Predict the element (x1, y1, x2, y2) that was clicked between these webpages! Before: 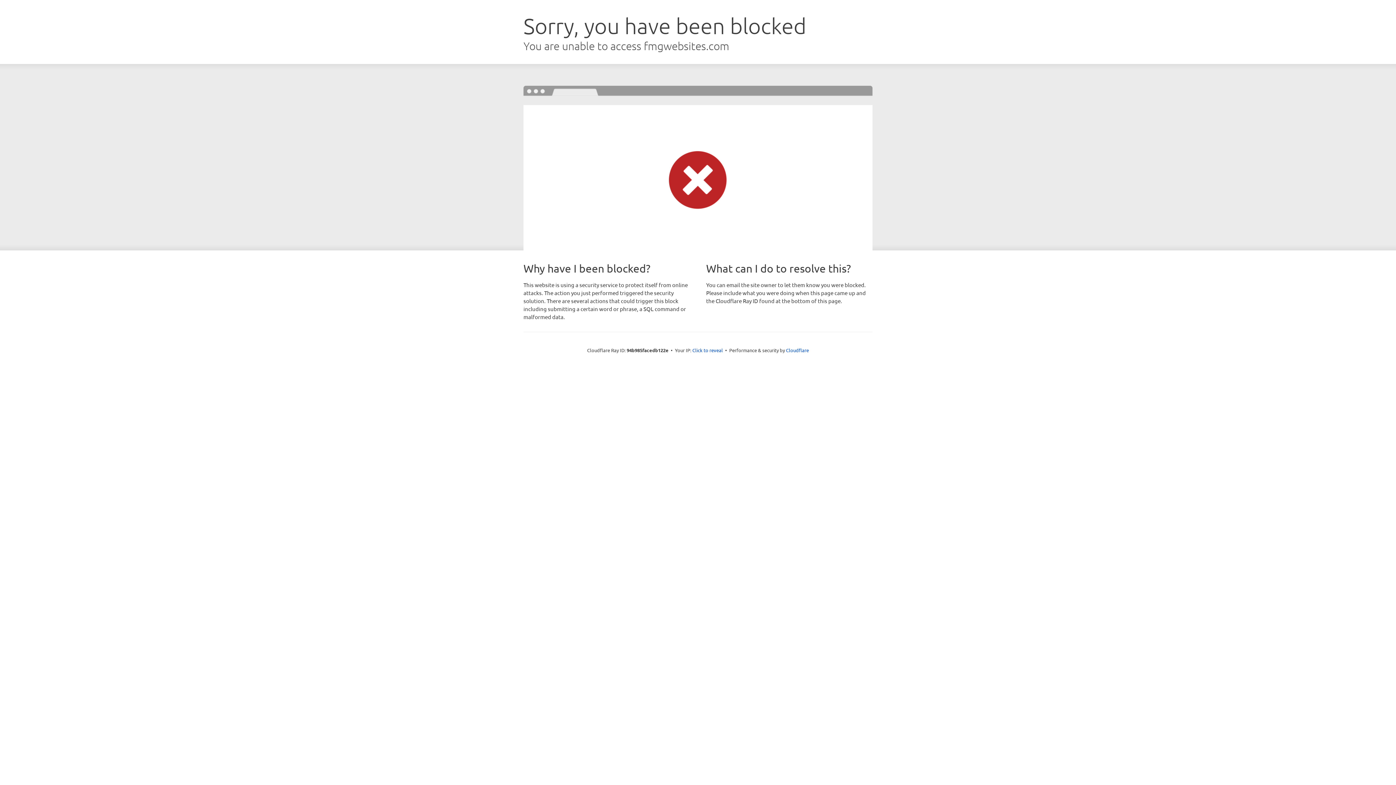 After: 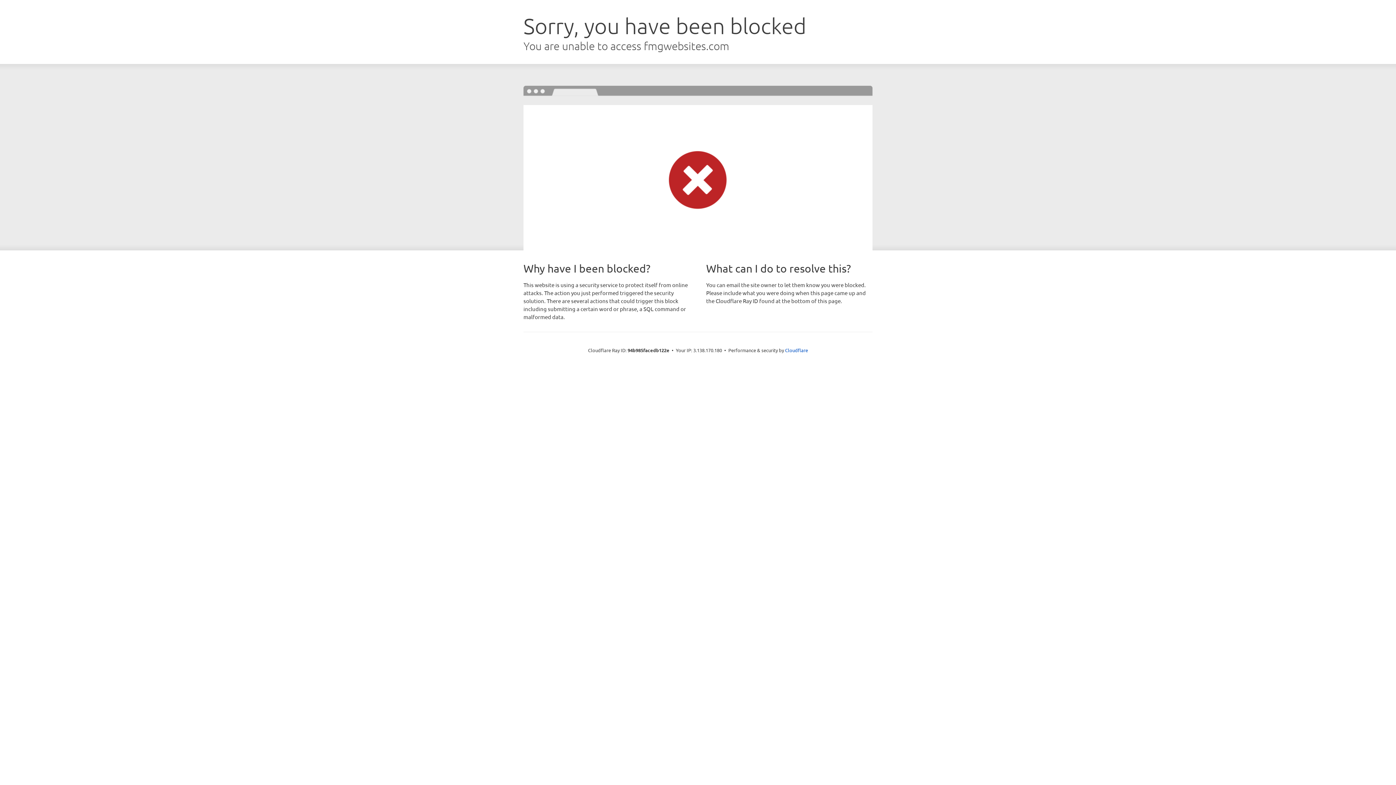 Action: bbox: (692, 346, 723, 353) label: Click to reveal